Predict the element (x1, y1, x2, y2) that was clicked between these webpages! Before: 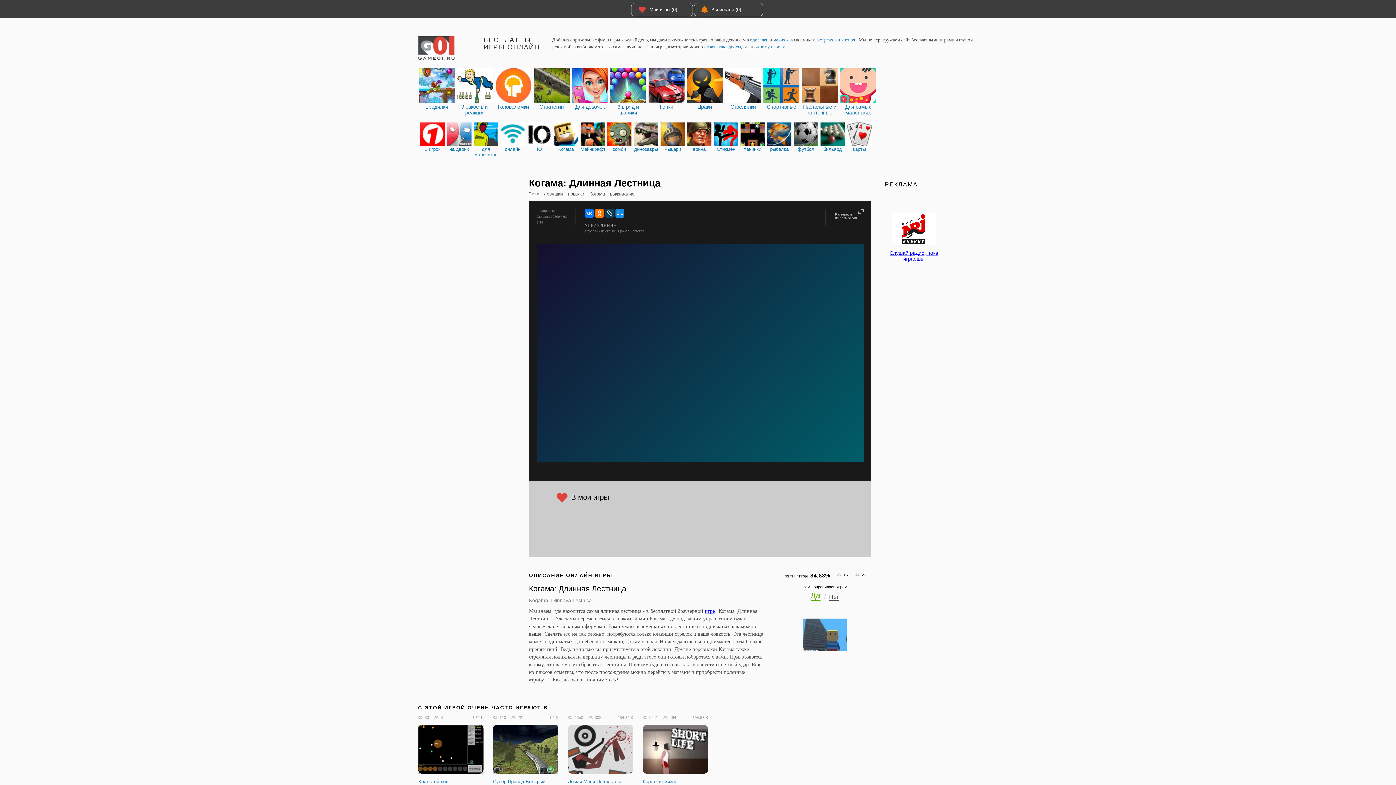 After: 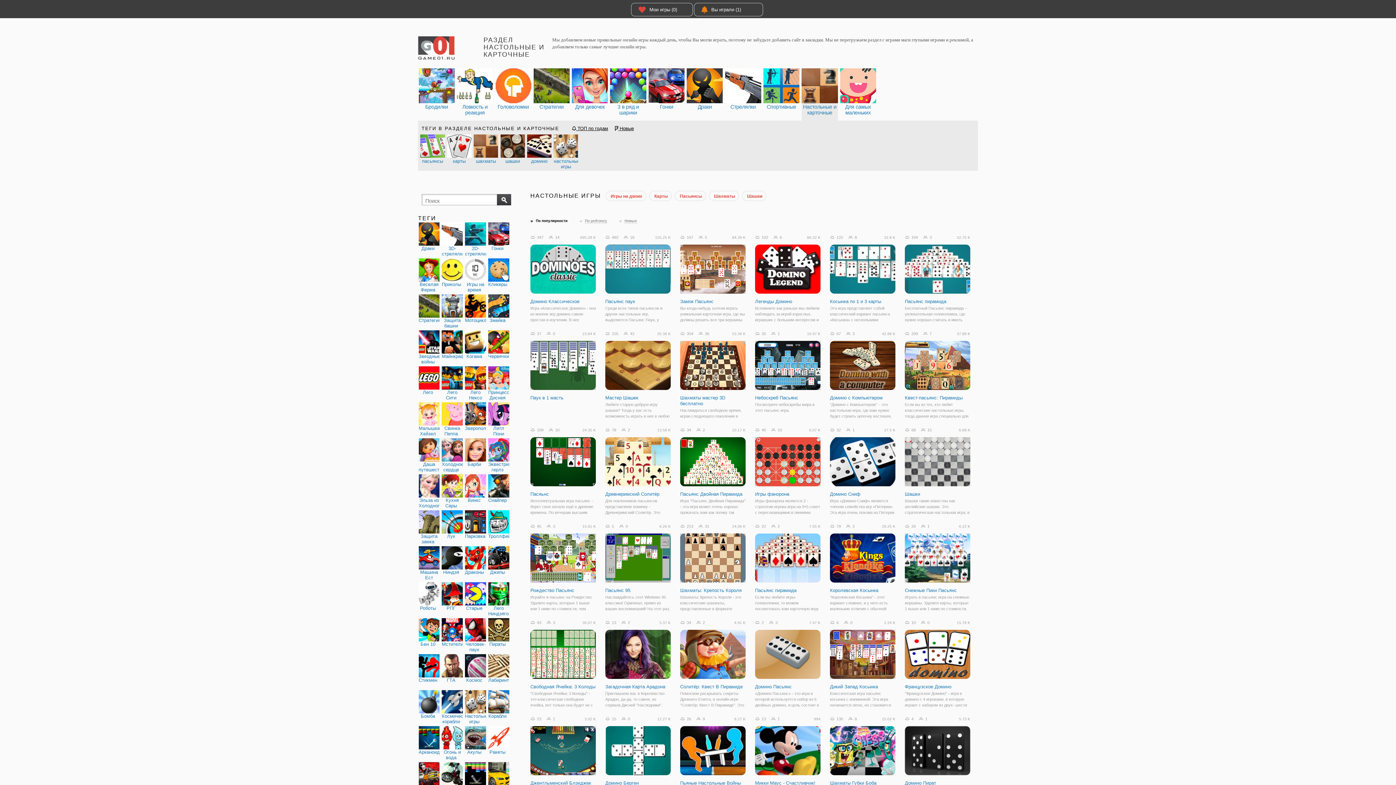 Action: label: Настольные и карточные bbox: (801, 68, 838, 116)